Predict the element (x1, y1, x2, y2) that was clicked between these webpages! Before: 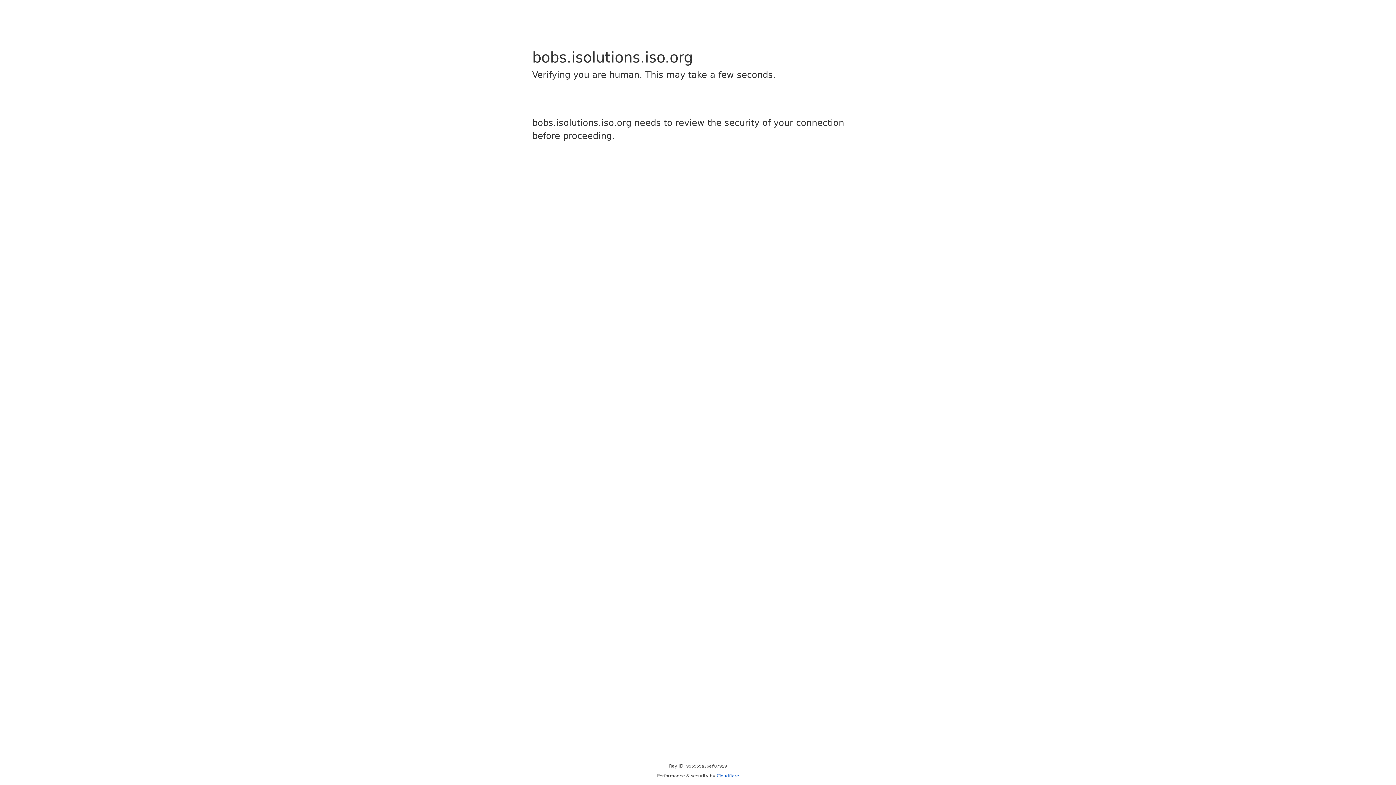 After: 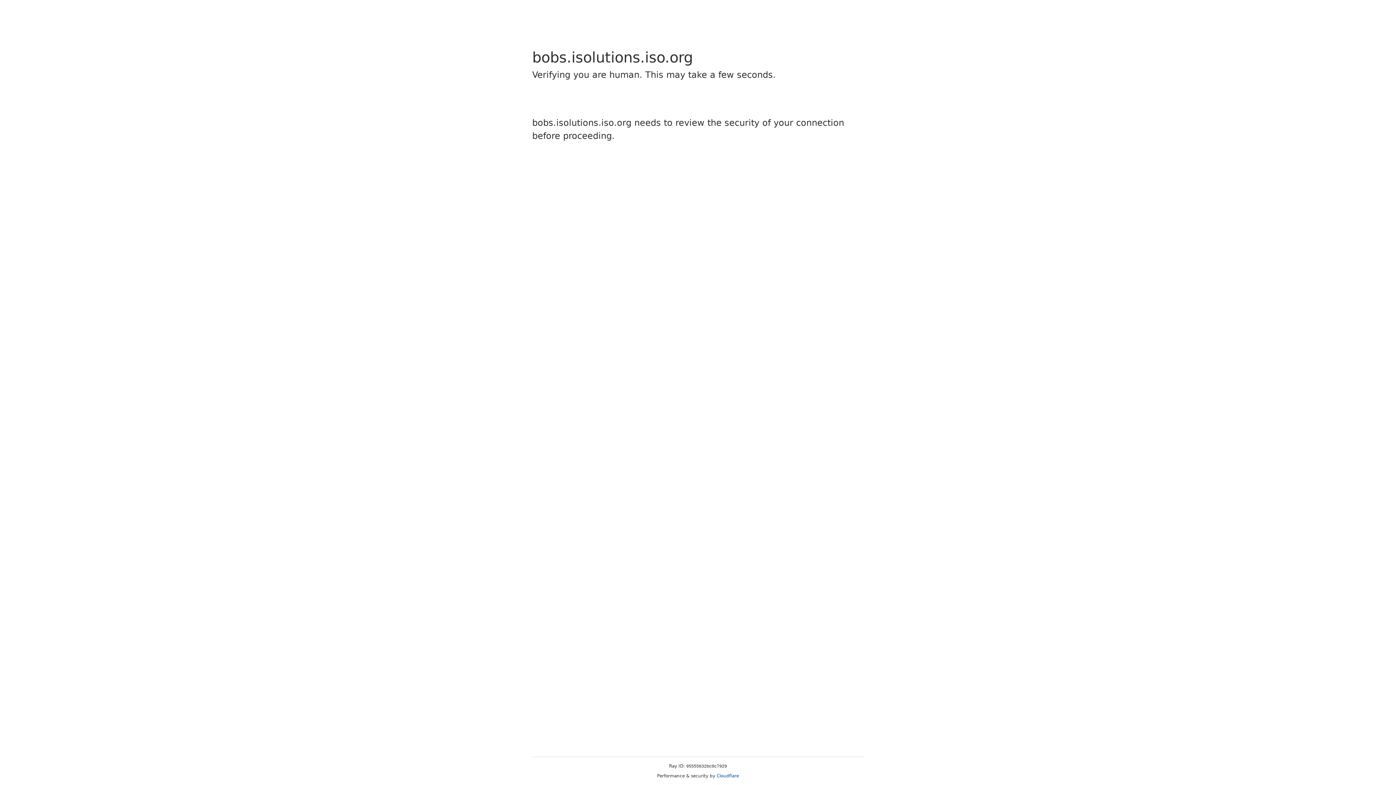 Action: label: Cloudflare bbox: (716, 773, 739, 778)